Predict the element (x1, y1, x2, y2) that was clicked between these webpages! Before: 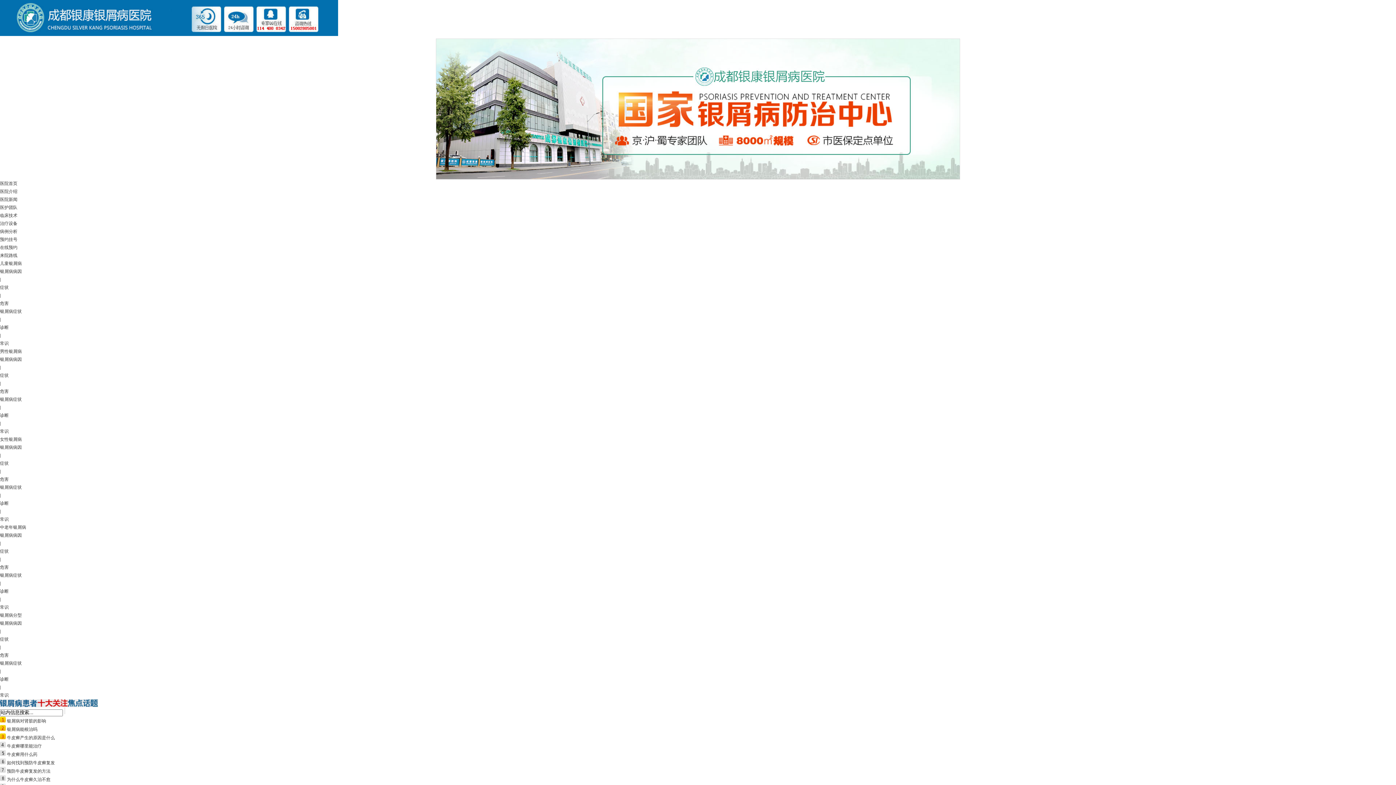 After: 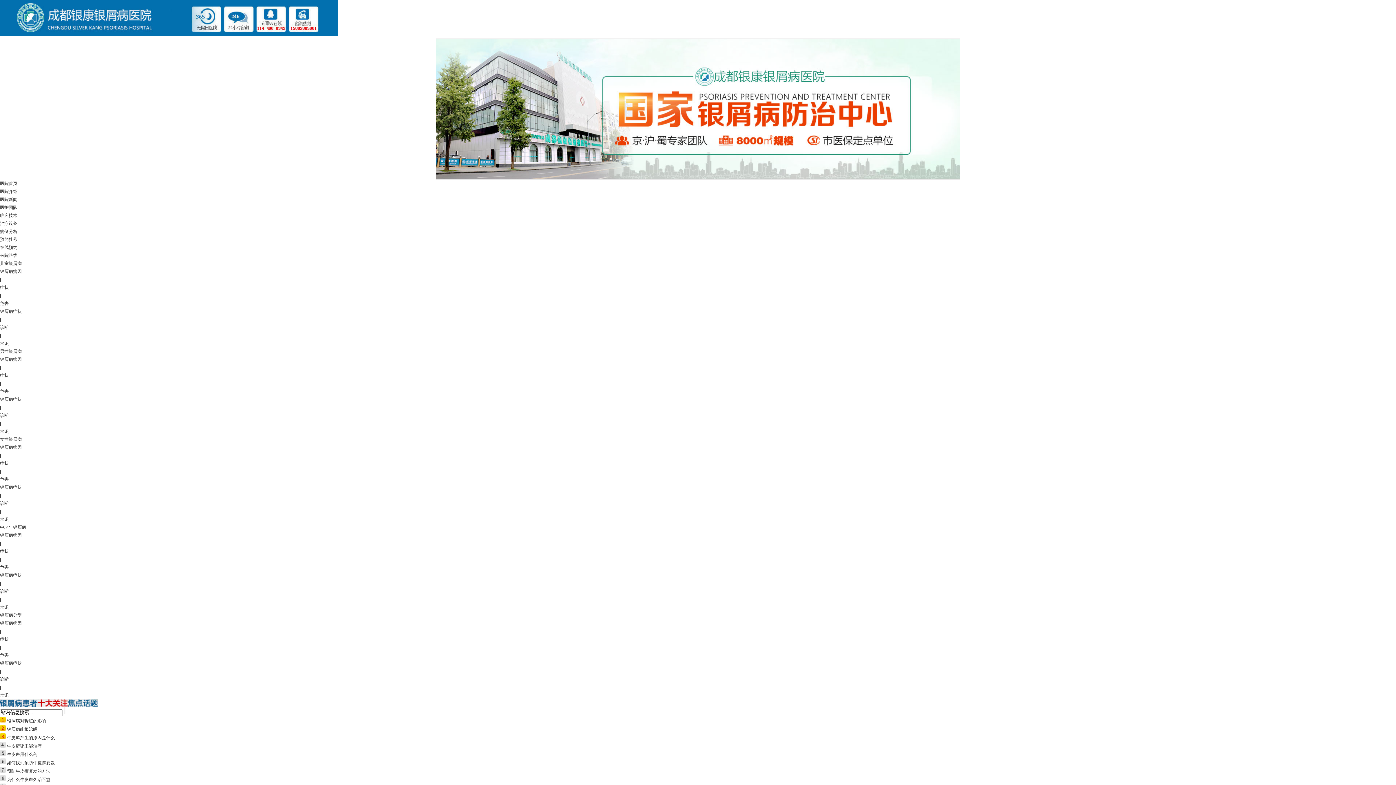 Action: label: 如何找到预防牛皮癣复发 bbox: (6, 760, 54, 765)